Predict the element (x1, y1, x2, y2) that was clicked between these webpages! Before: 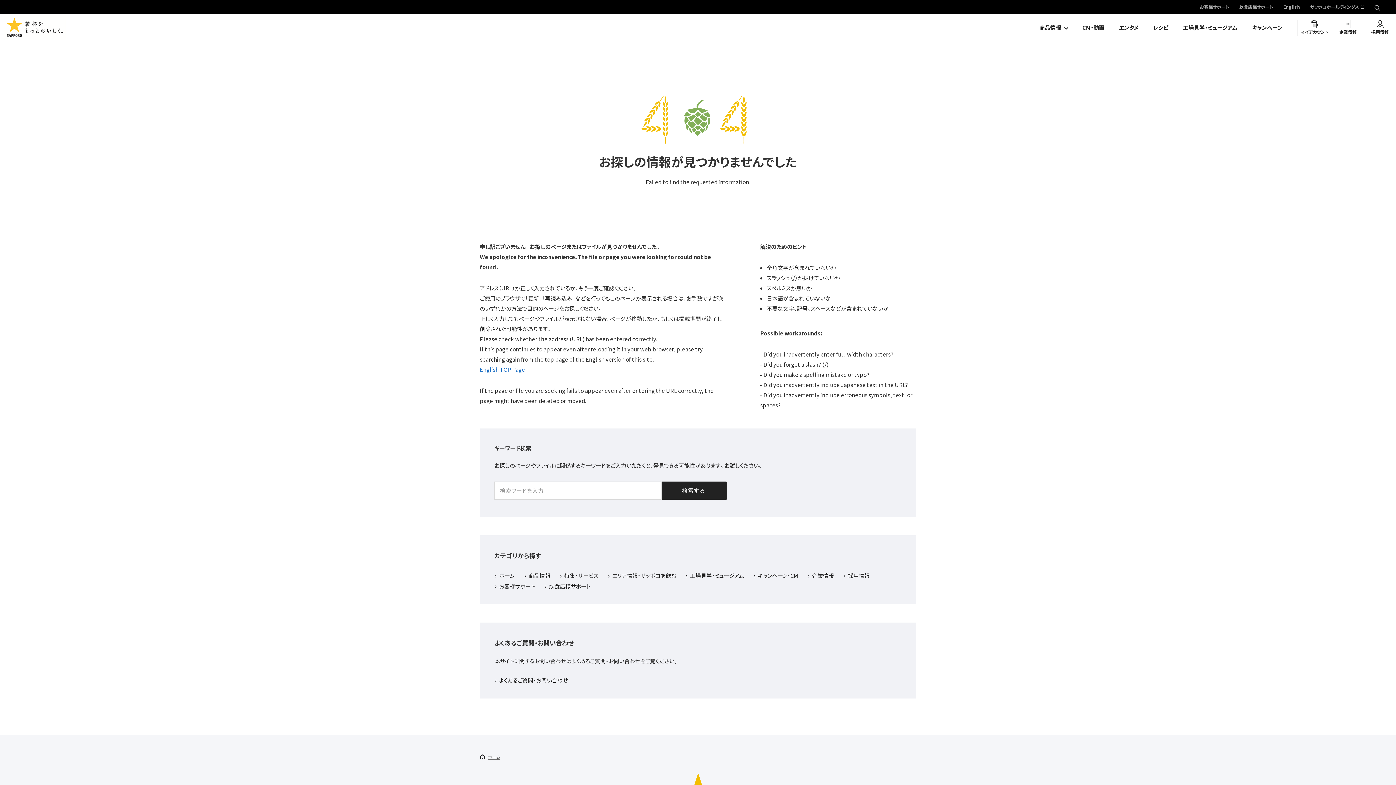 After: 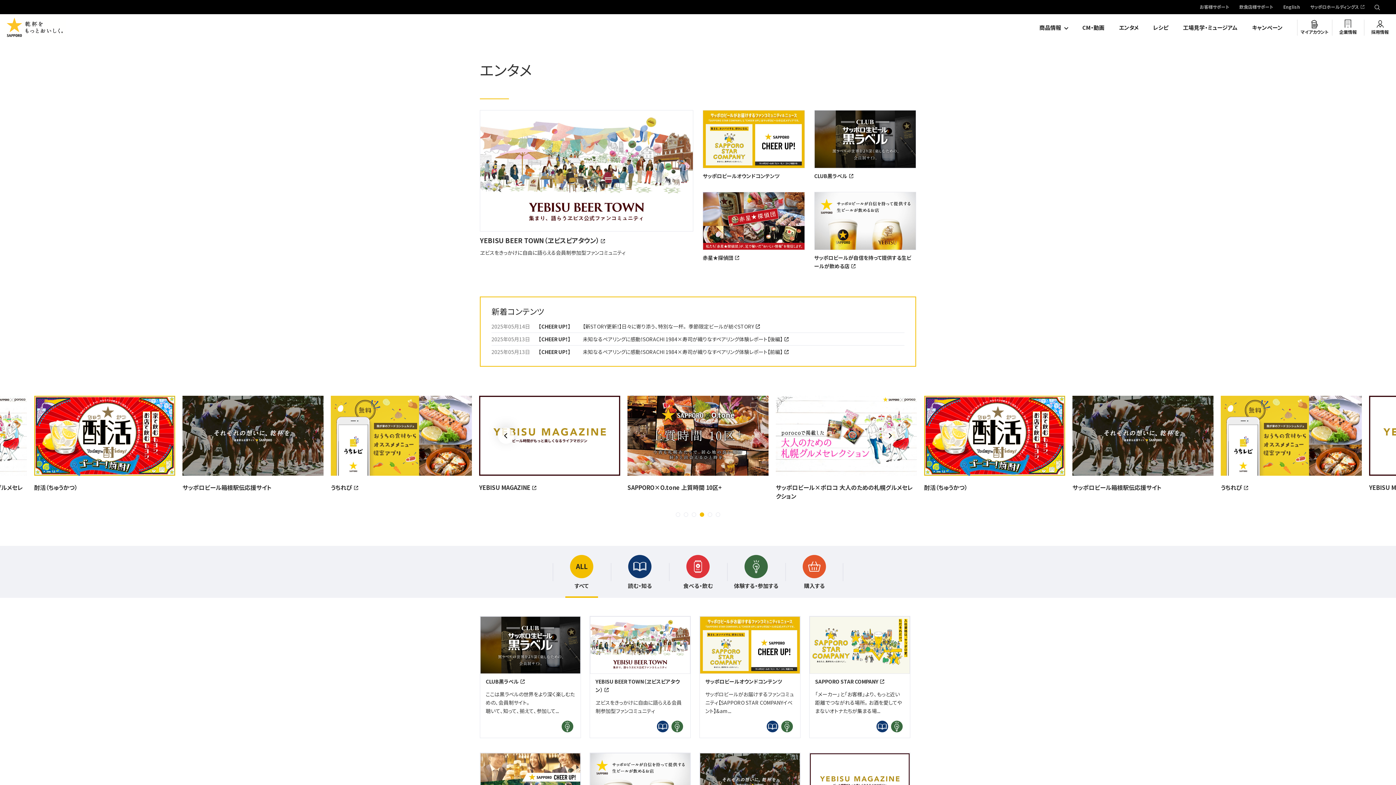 Action: label: エンタメ bbox: (1119, 14, 1138, 41)